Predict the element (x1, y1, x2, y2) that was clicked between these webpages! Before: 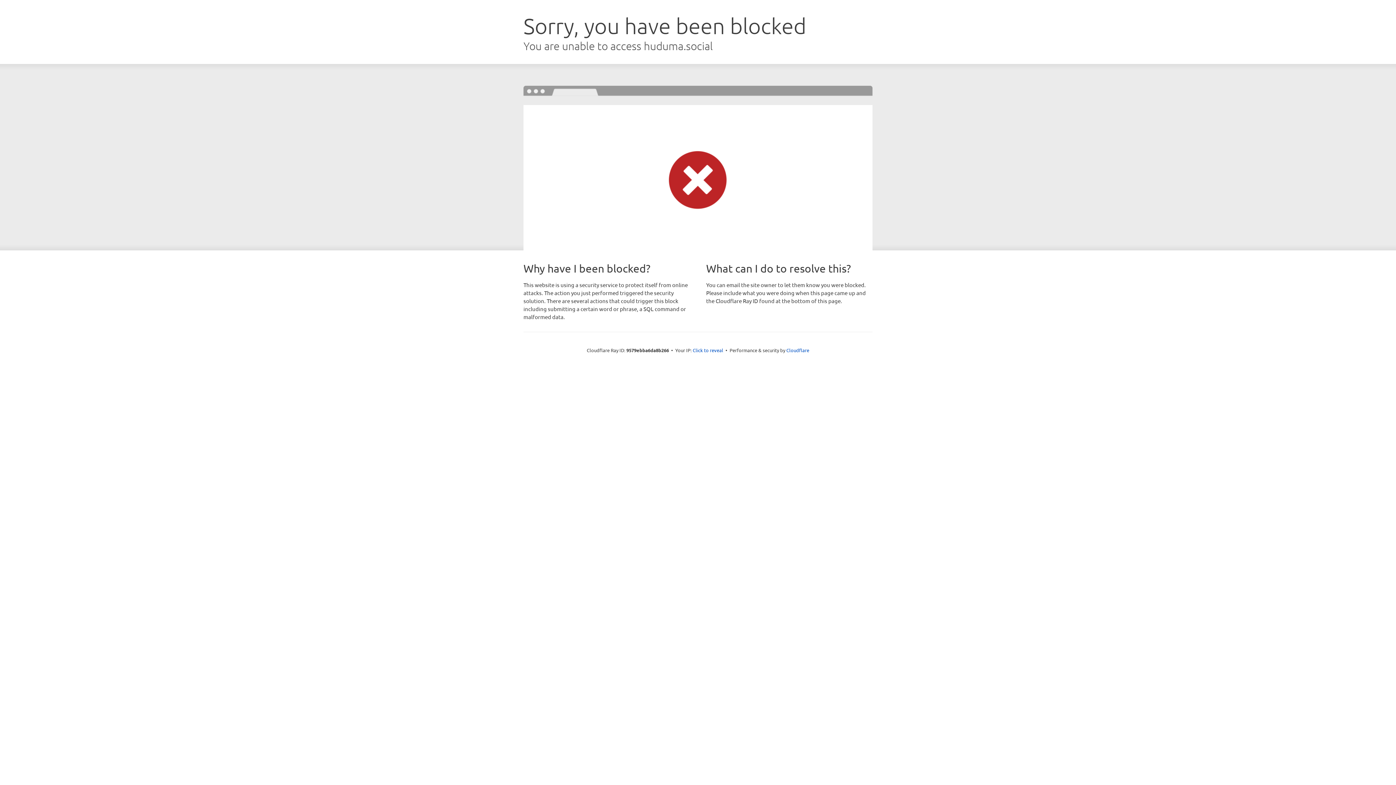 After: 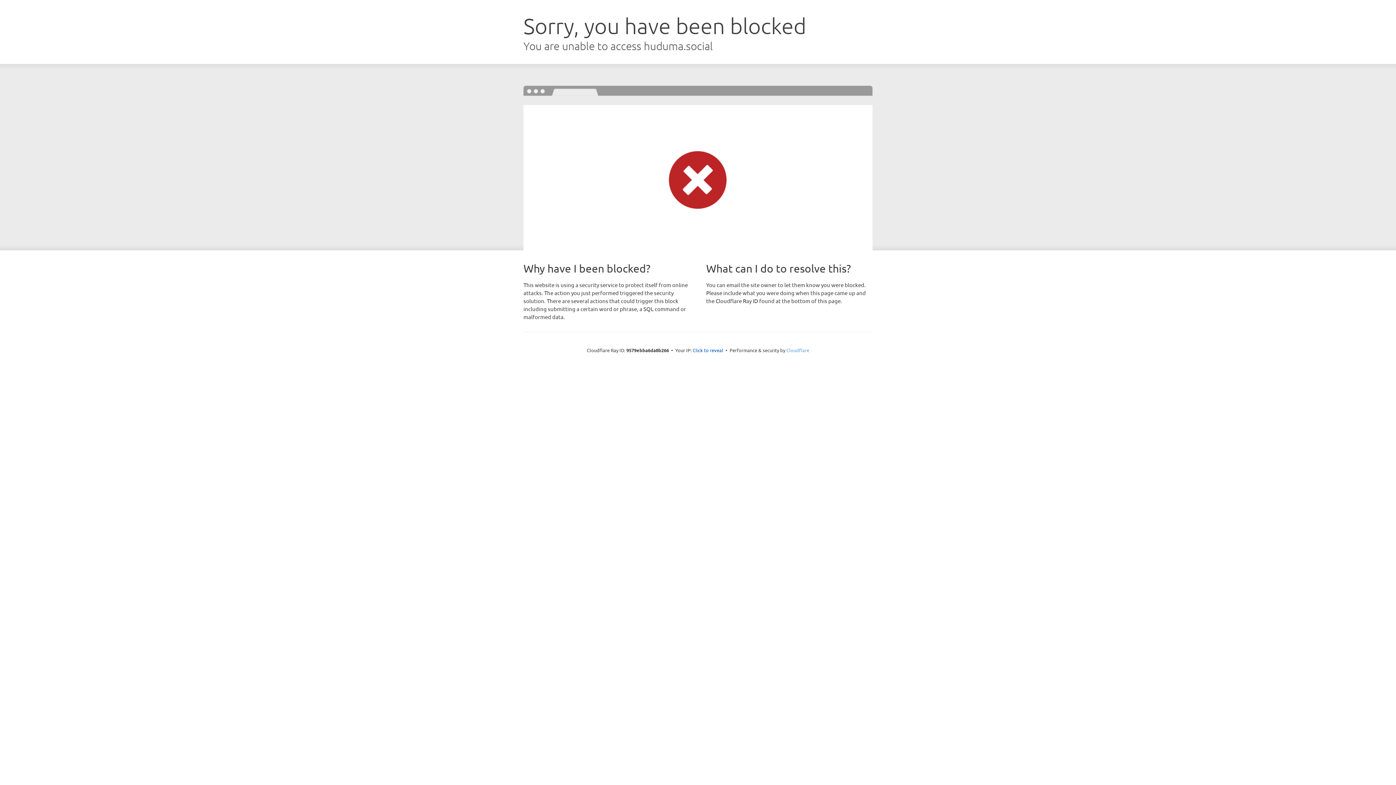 Action: label: Cloudflare bbox: (786, 347, 809, 353)